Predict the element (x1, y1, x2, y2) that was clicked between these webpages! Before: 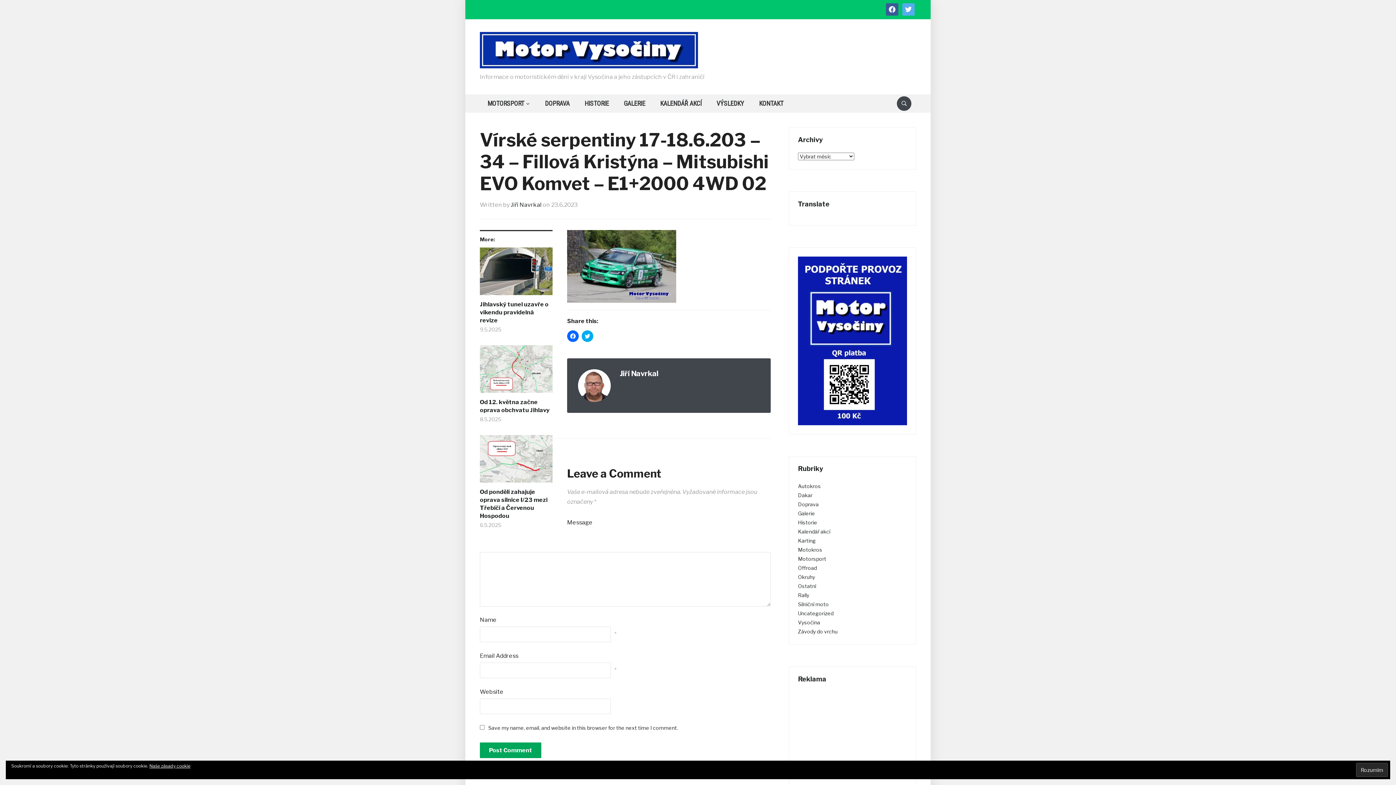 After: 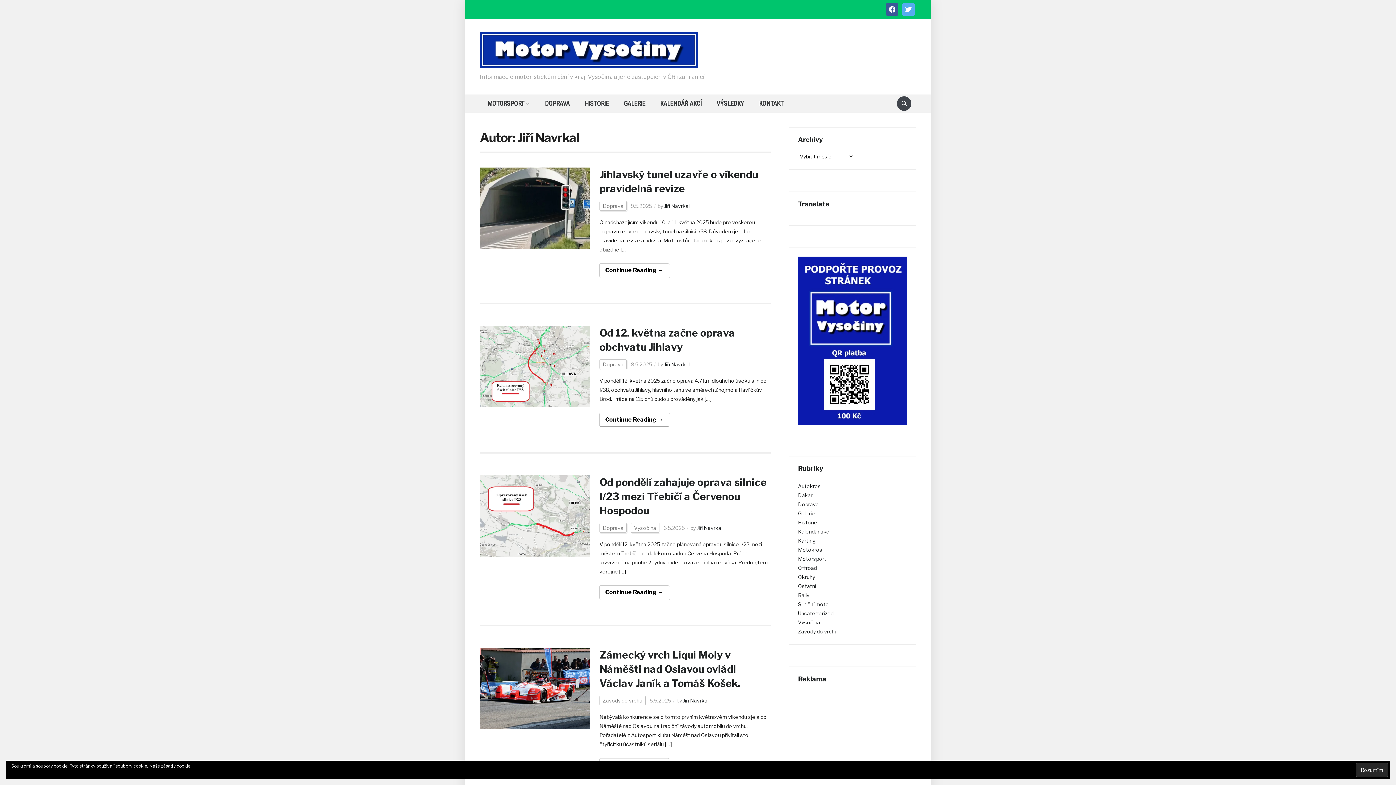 Action: label: Jiří Navrkal bbox: (620, 369, 658, 378)